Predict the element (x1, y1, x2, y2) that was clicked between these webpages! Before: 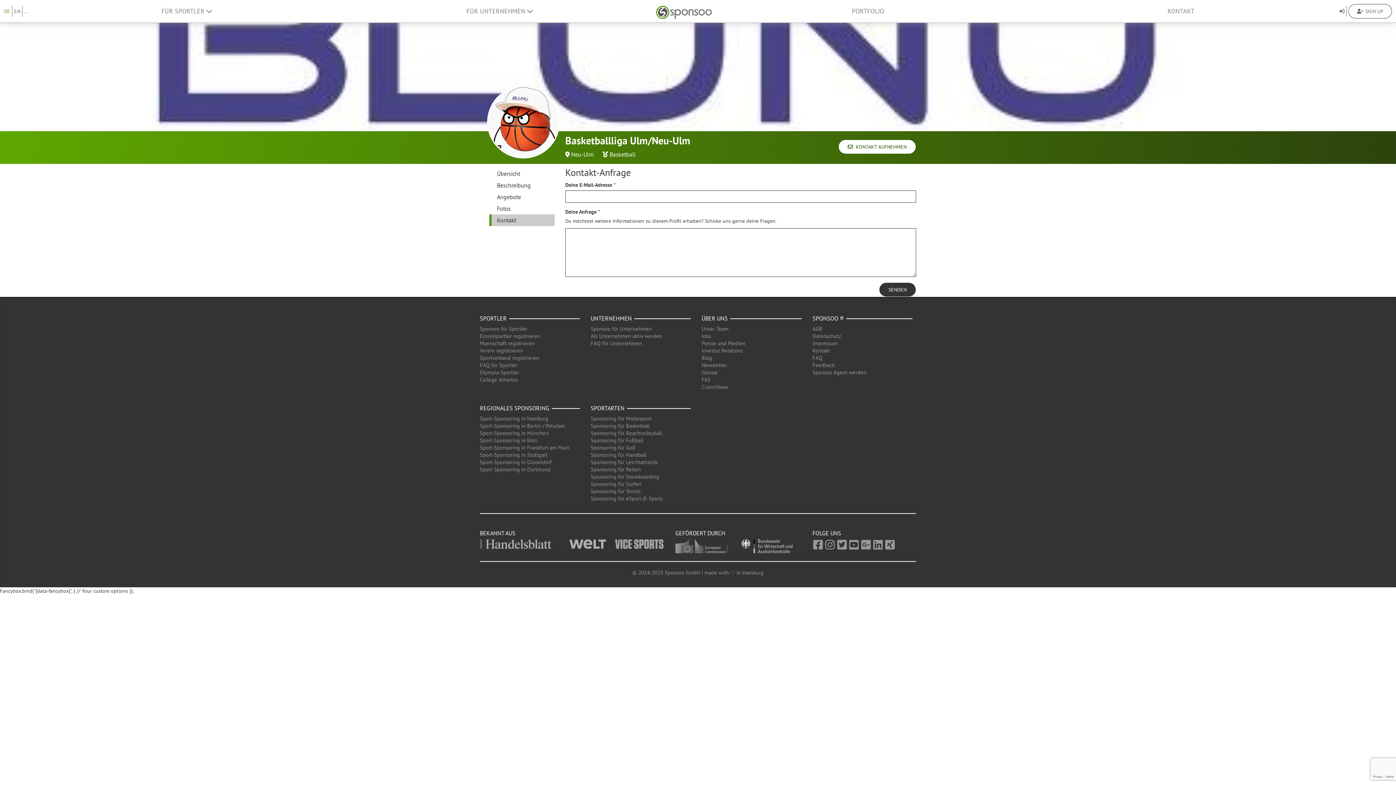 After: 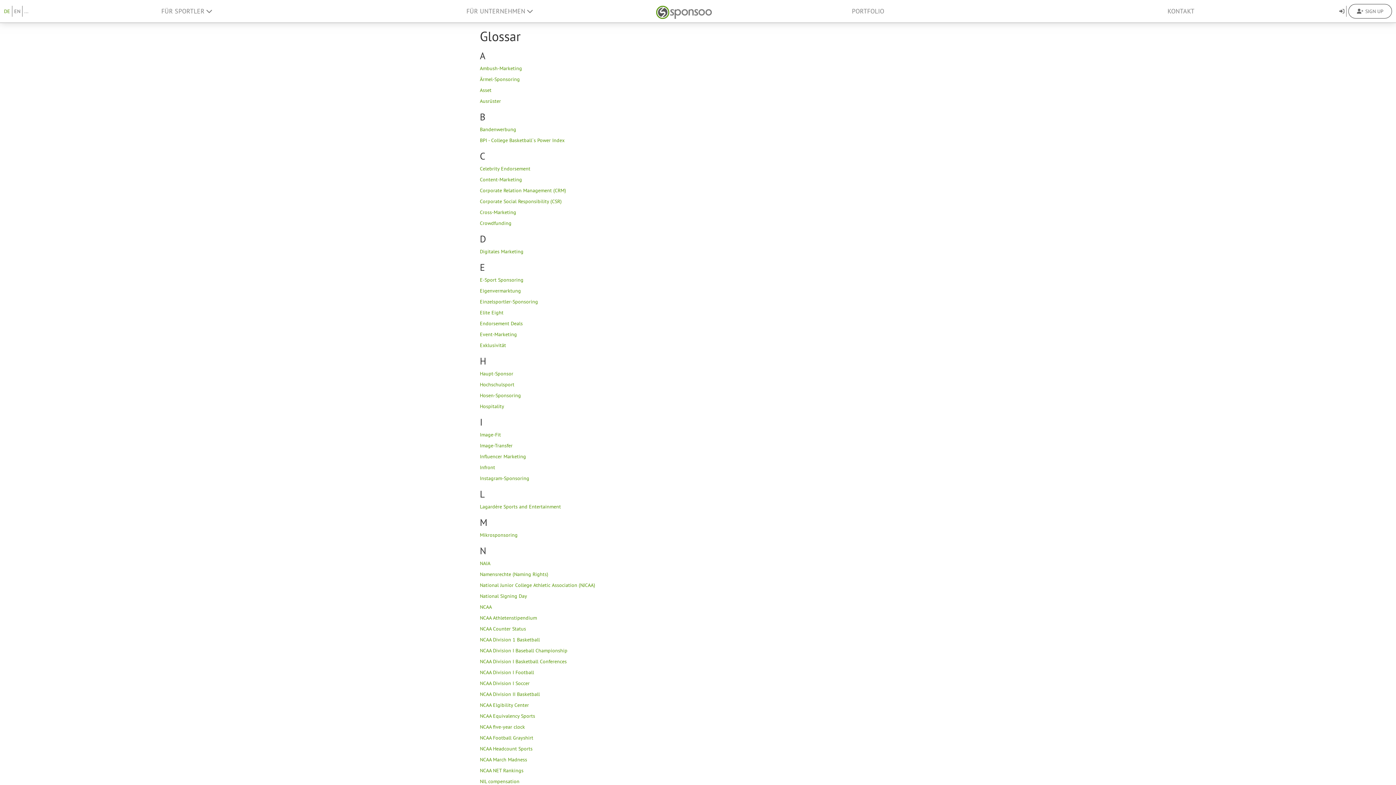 Action: label: Glossar bbox: (701, 369, 718, 376)